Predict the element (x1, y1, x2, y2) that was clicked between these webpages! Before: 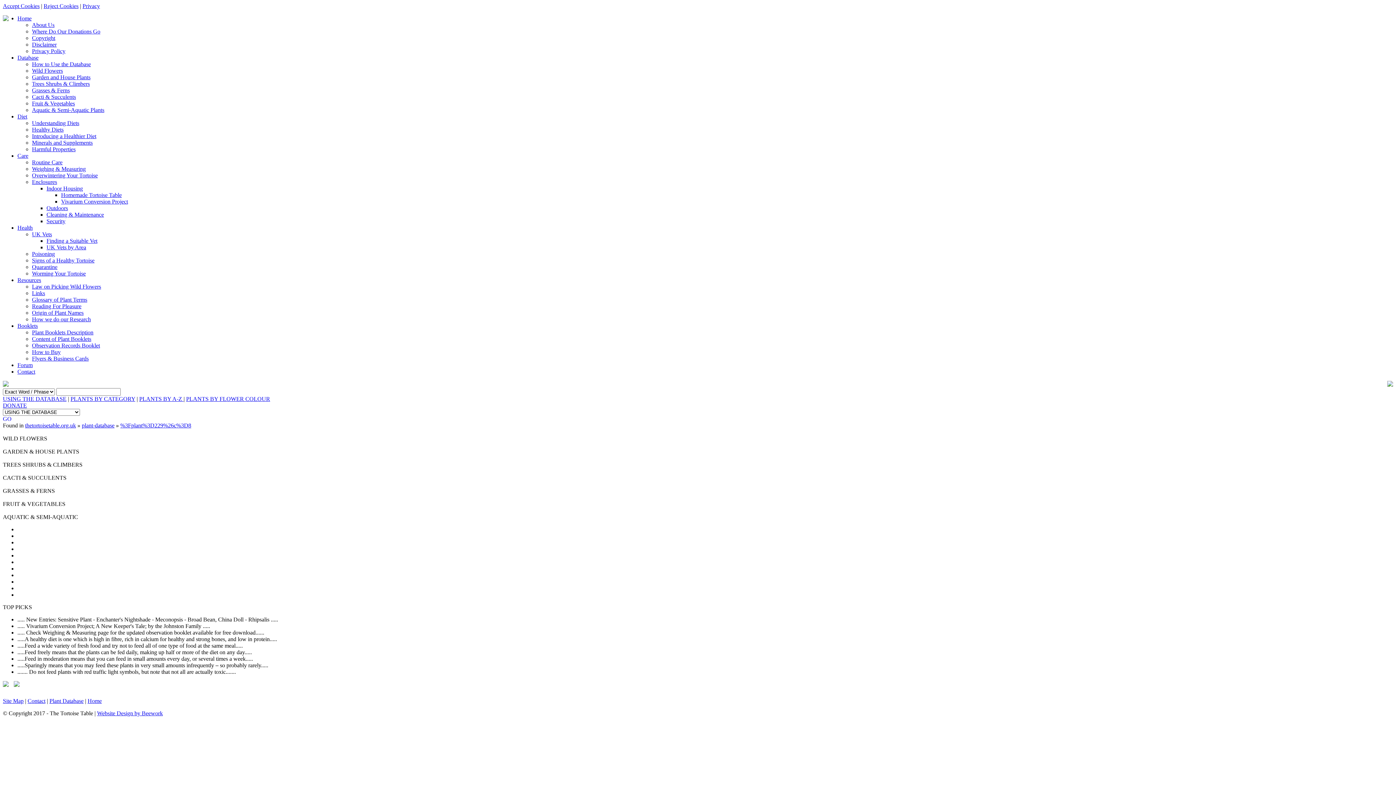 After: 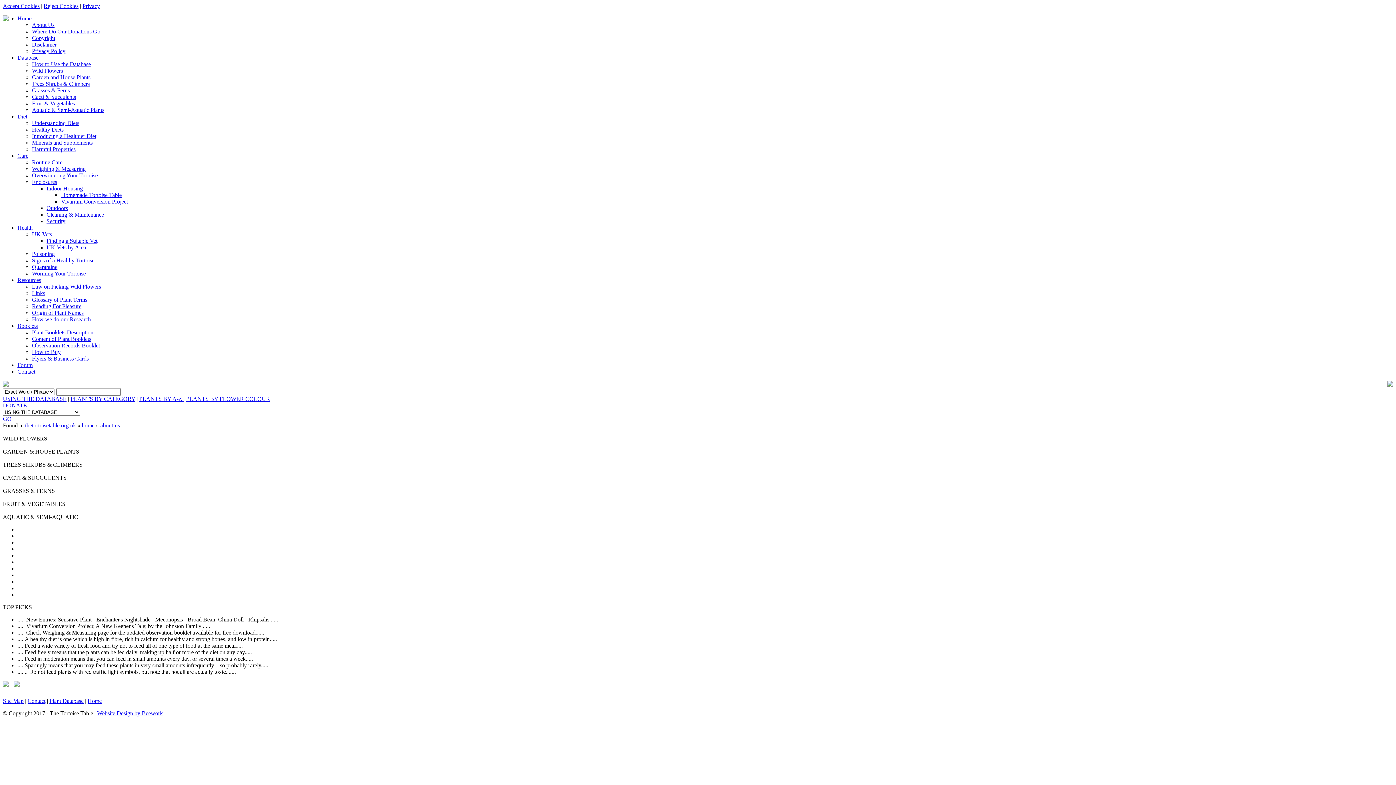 Action: label: About Us bbox: (32, 21, 54, 28)